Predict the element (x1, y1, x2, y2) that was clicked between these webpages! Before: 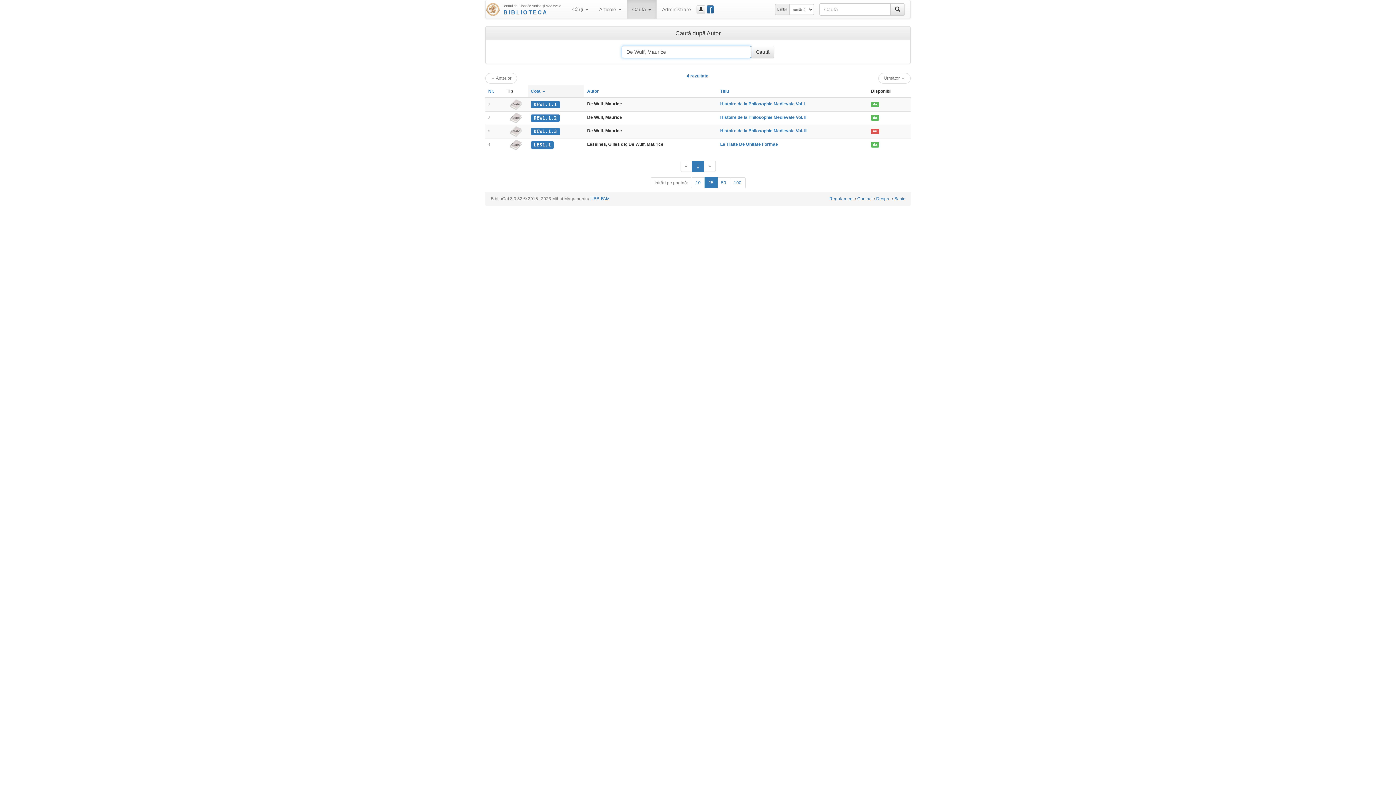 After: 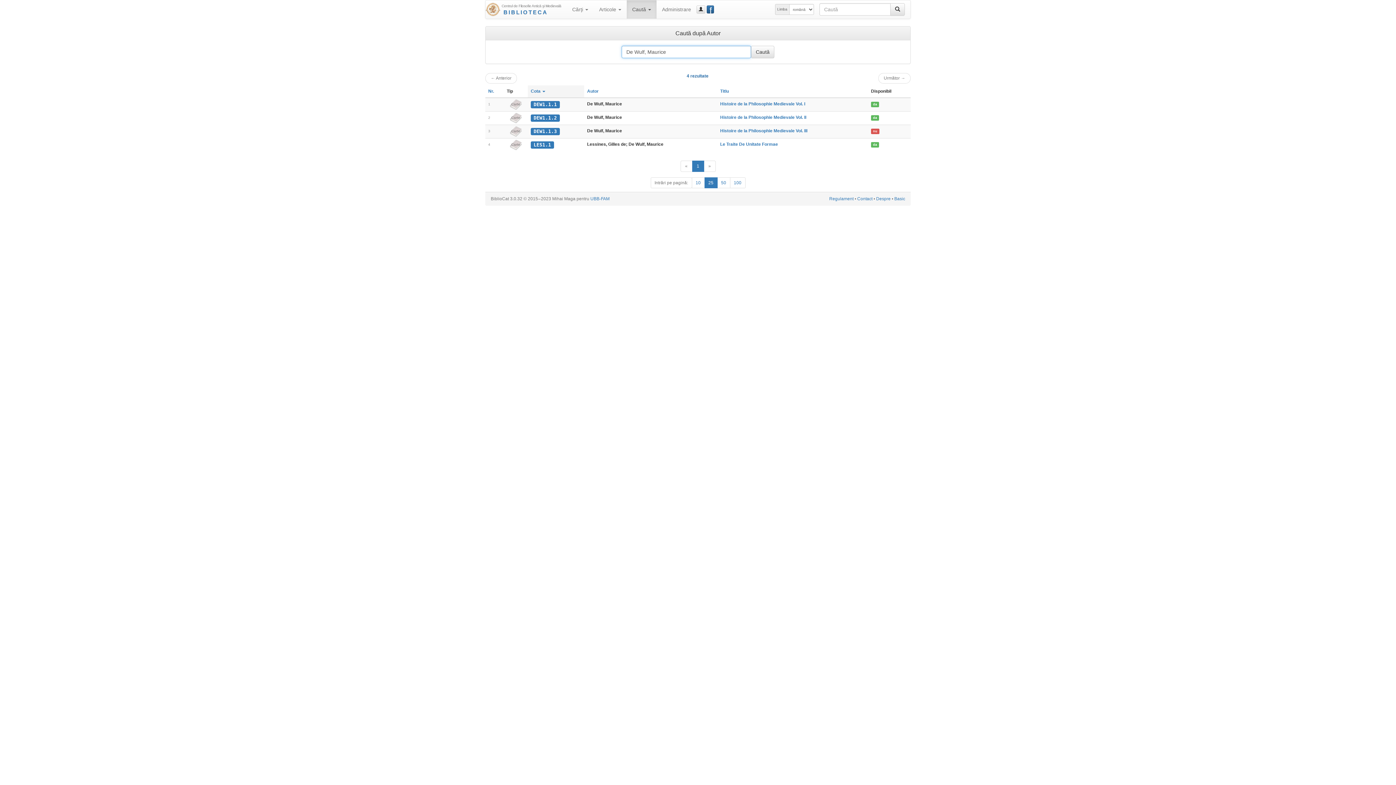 Action: label: 1 bbox: (692, 160, 704, 172)